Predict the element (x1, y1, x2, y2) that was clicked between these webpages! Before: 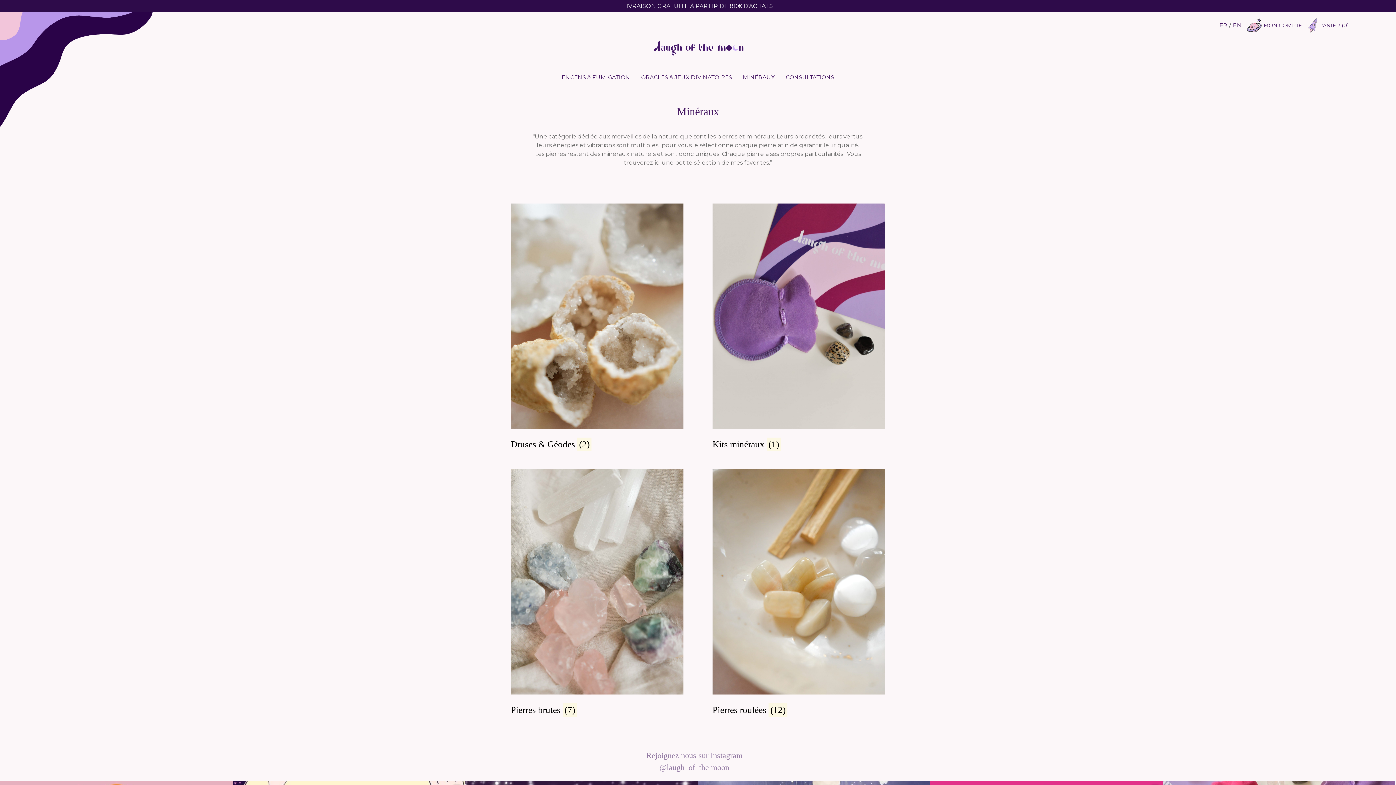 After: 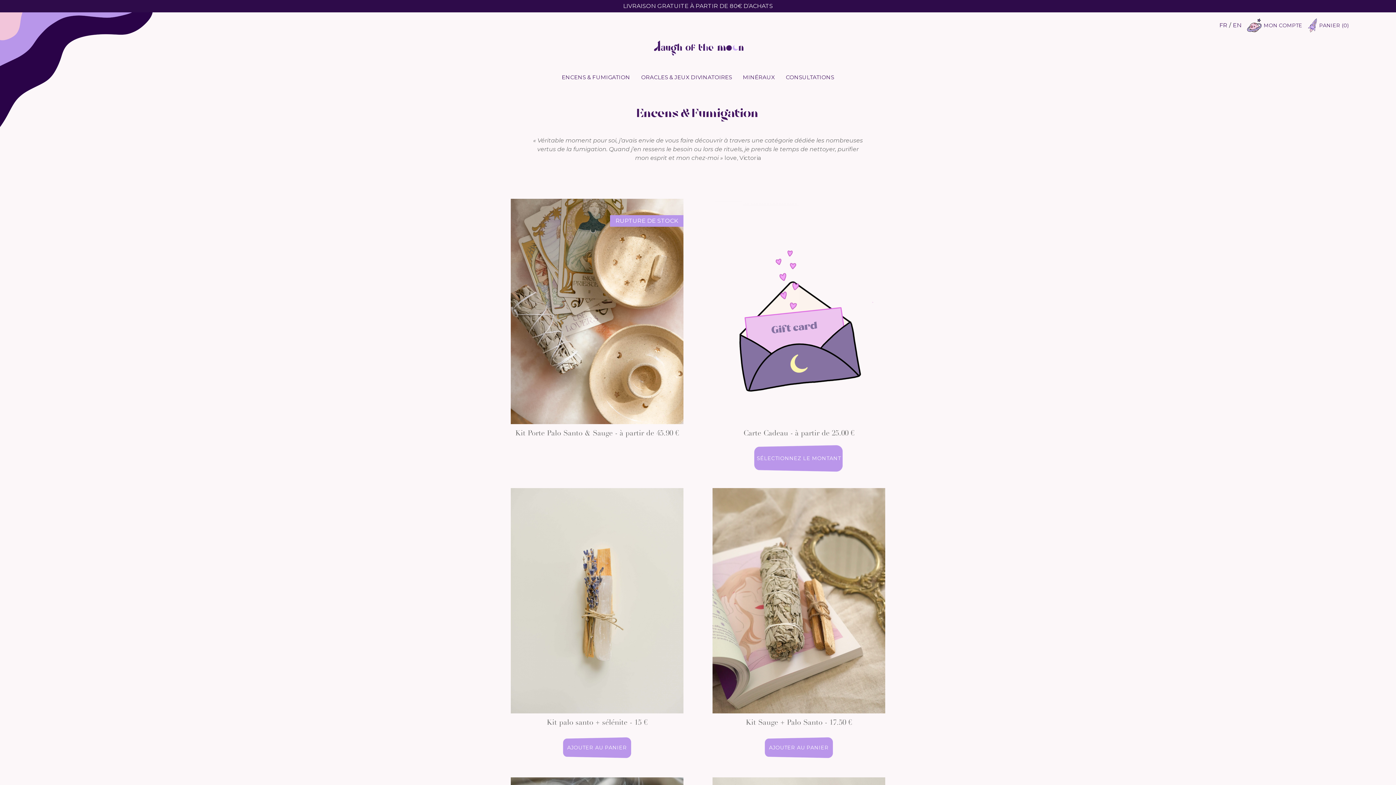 Action: bbox: (562, 73, 630, 80) label: ENCENS & FUMIGATION